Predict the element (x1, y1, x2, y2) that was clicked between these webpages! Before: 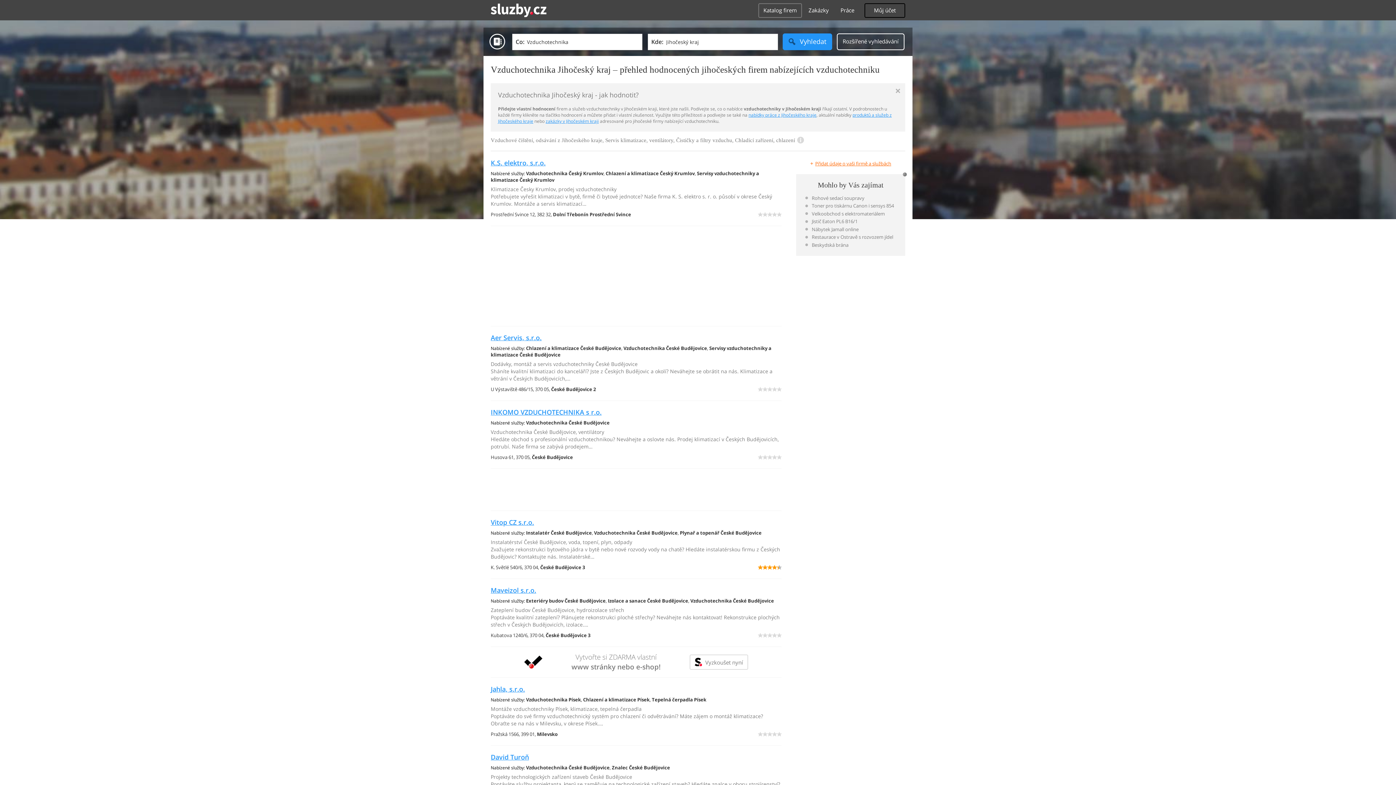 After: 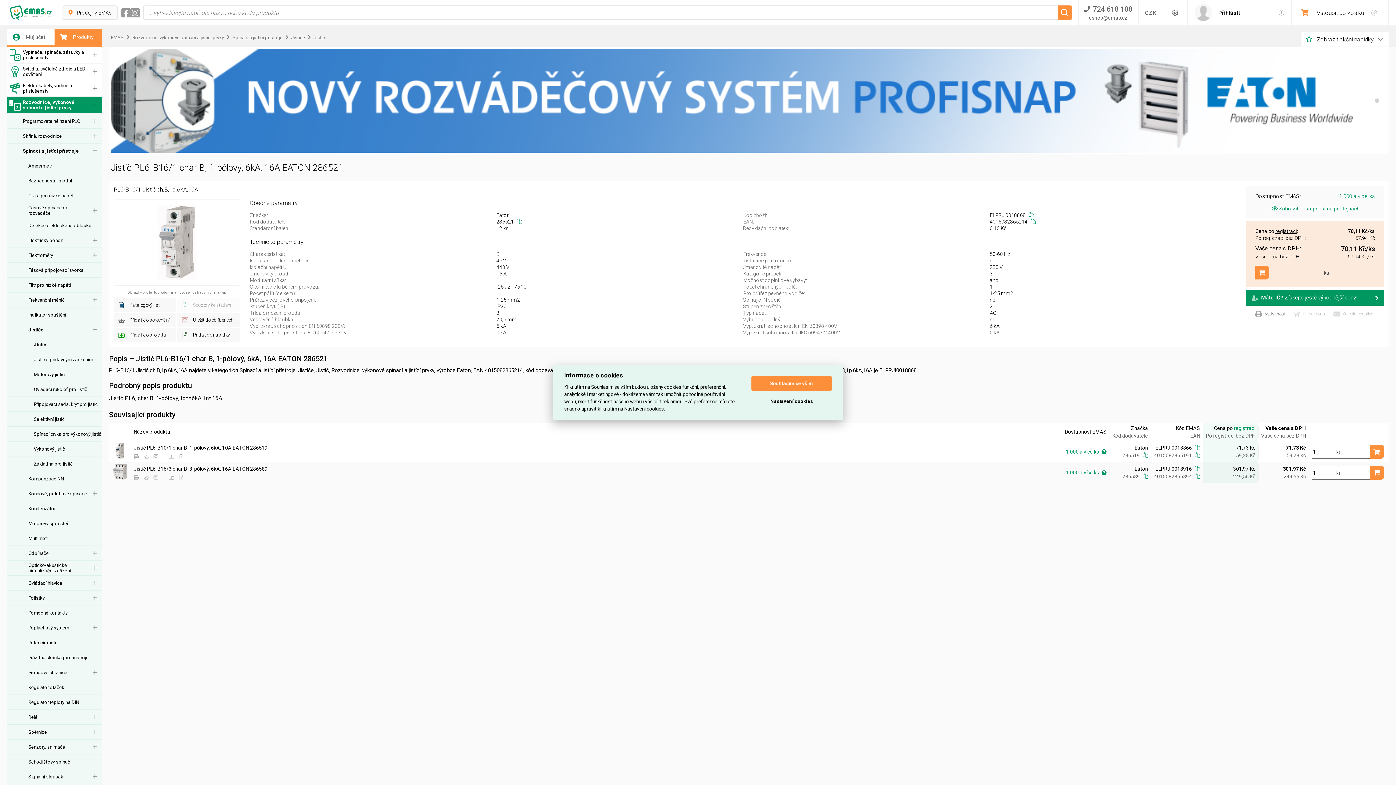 Action: bbox: (805, 217, 896, 225) label: Jistič Eaton PL6 B16/1